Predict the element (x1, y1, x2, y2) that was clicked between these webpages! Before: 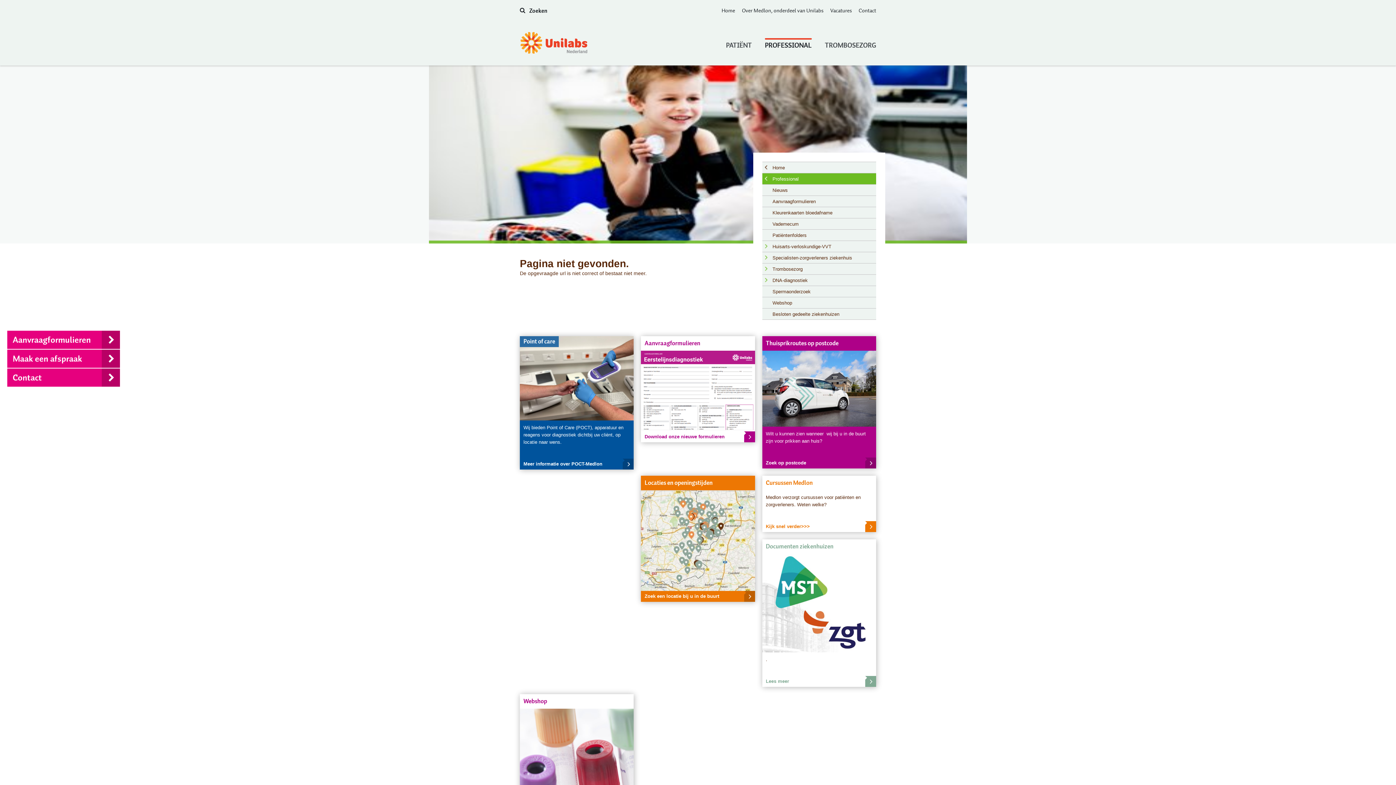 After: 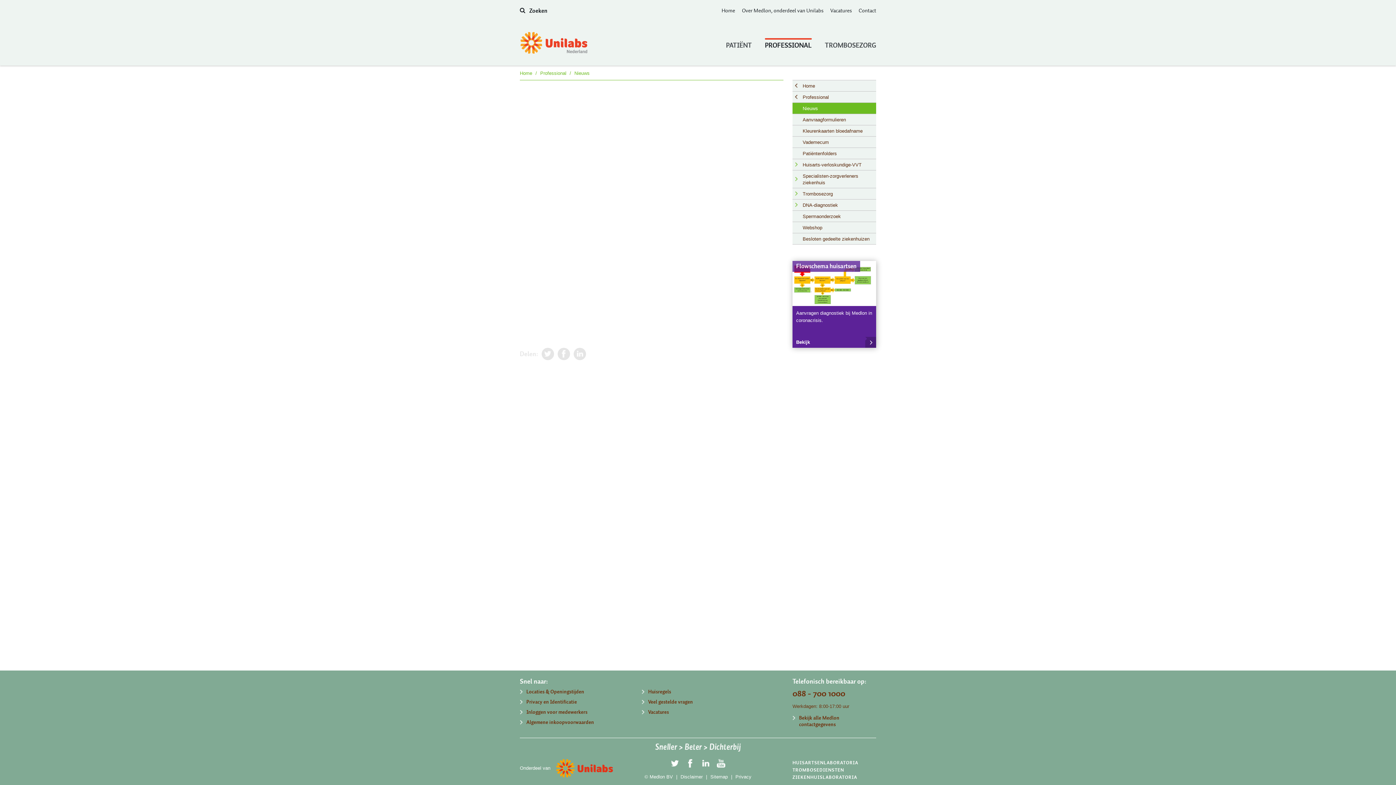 Action: label: Nieuws bbox: (762, 184, 876, 195)